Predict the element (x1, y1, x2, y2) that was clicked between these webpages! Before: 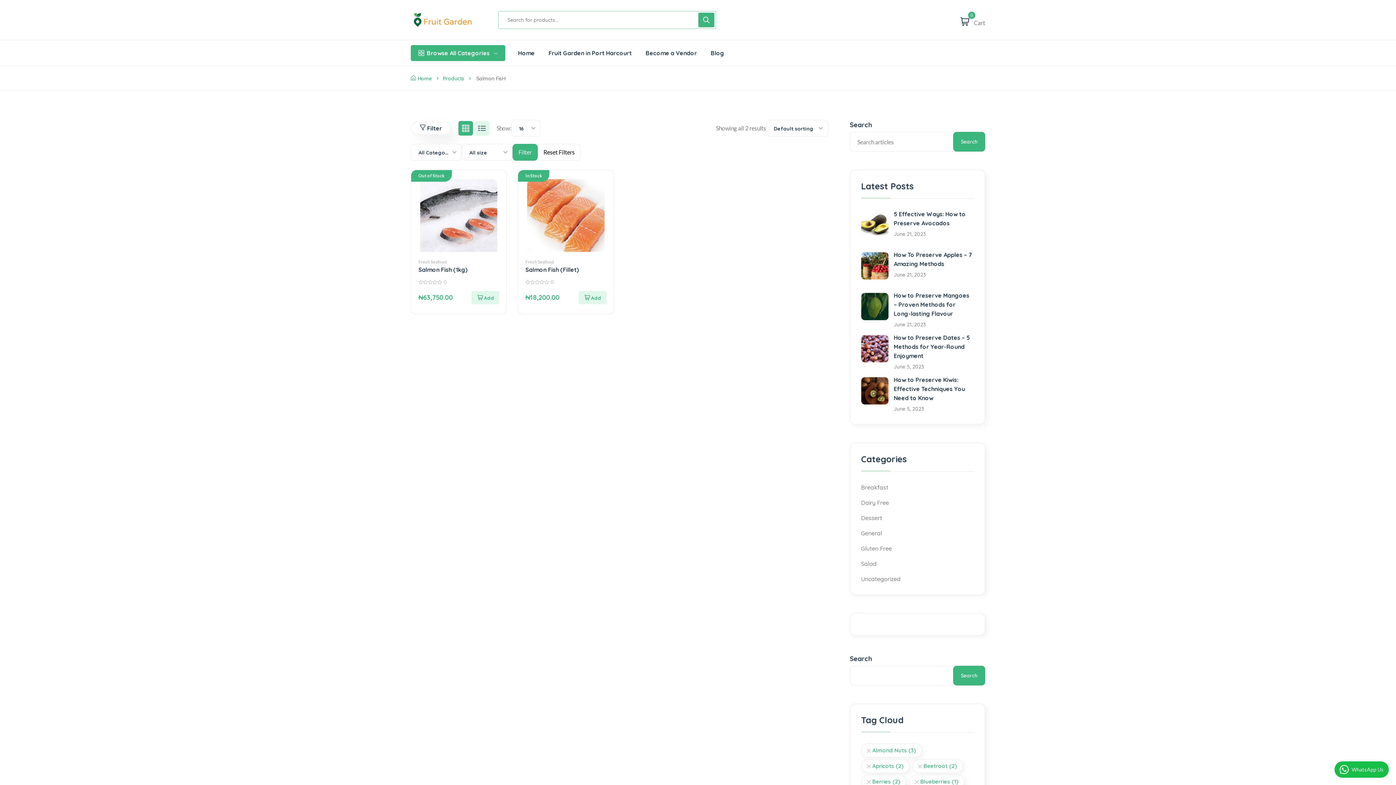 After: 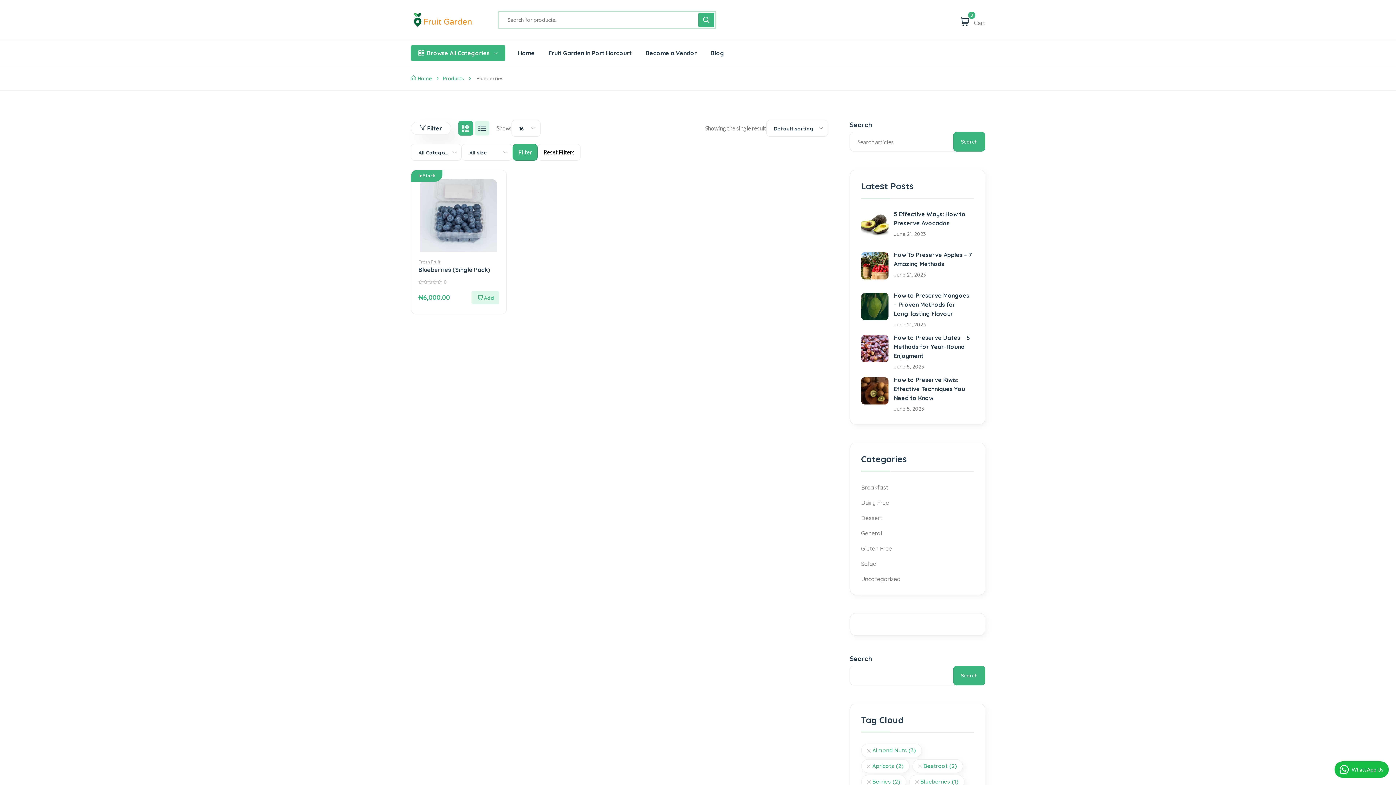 Action: label: blueberries (1 item) bbox: (909, 775, 964, 789)